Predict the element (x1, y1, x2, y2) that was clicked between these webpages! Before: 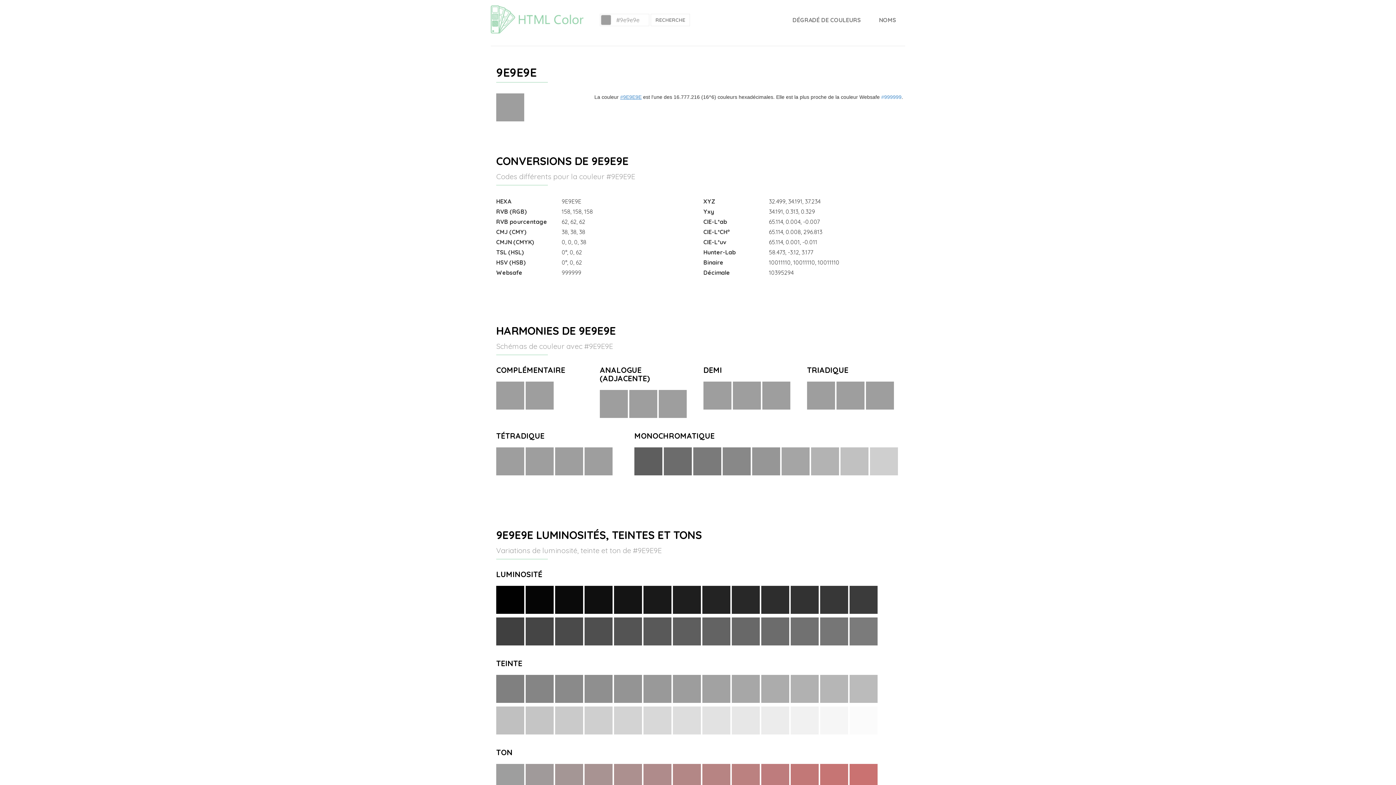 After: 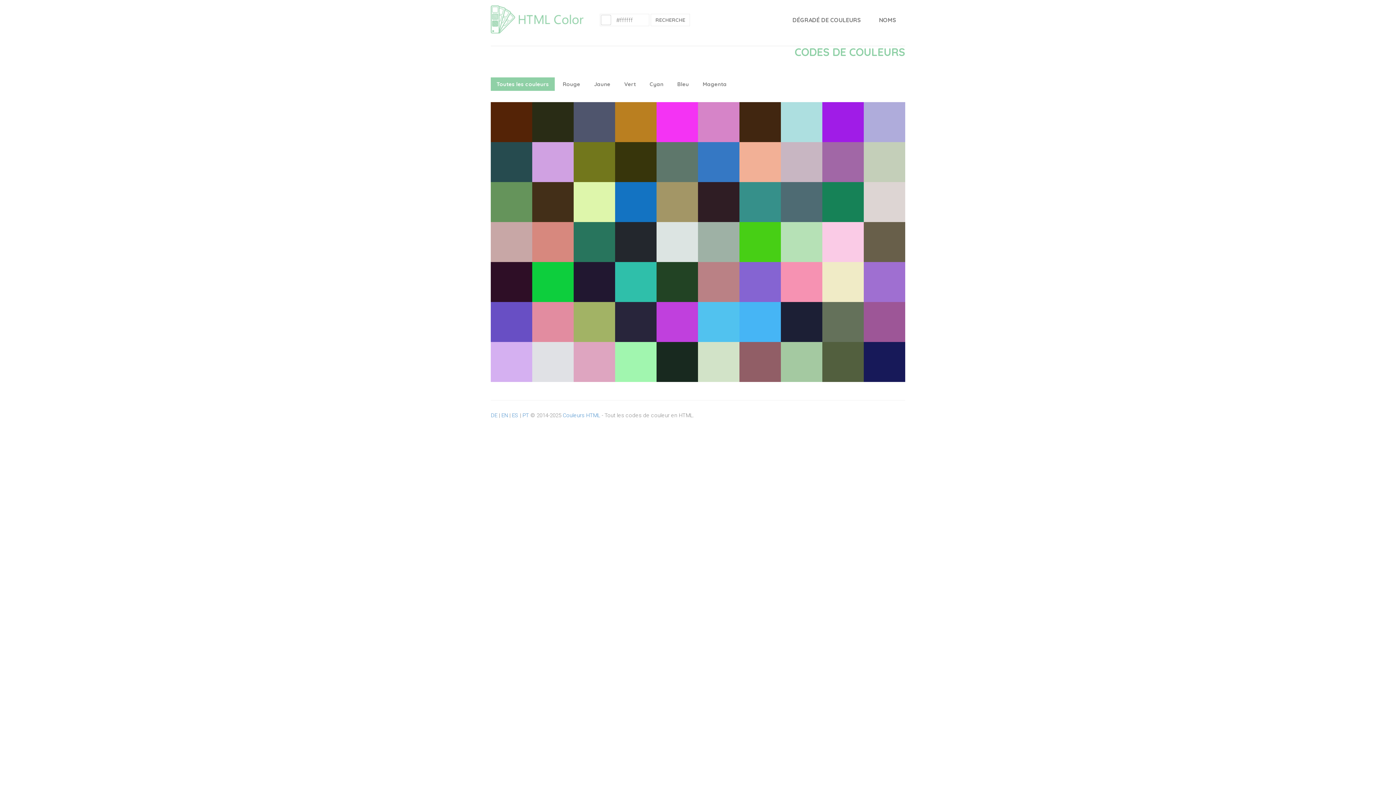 Action: bbox: (485, 0, 589, 18)